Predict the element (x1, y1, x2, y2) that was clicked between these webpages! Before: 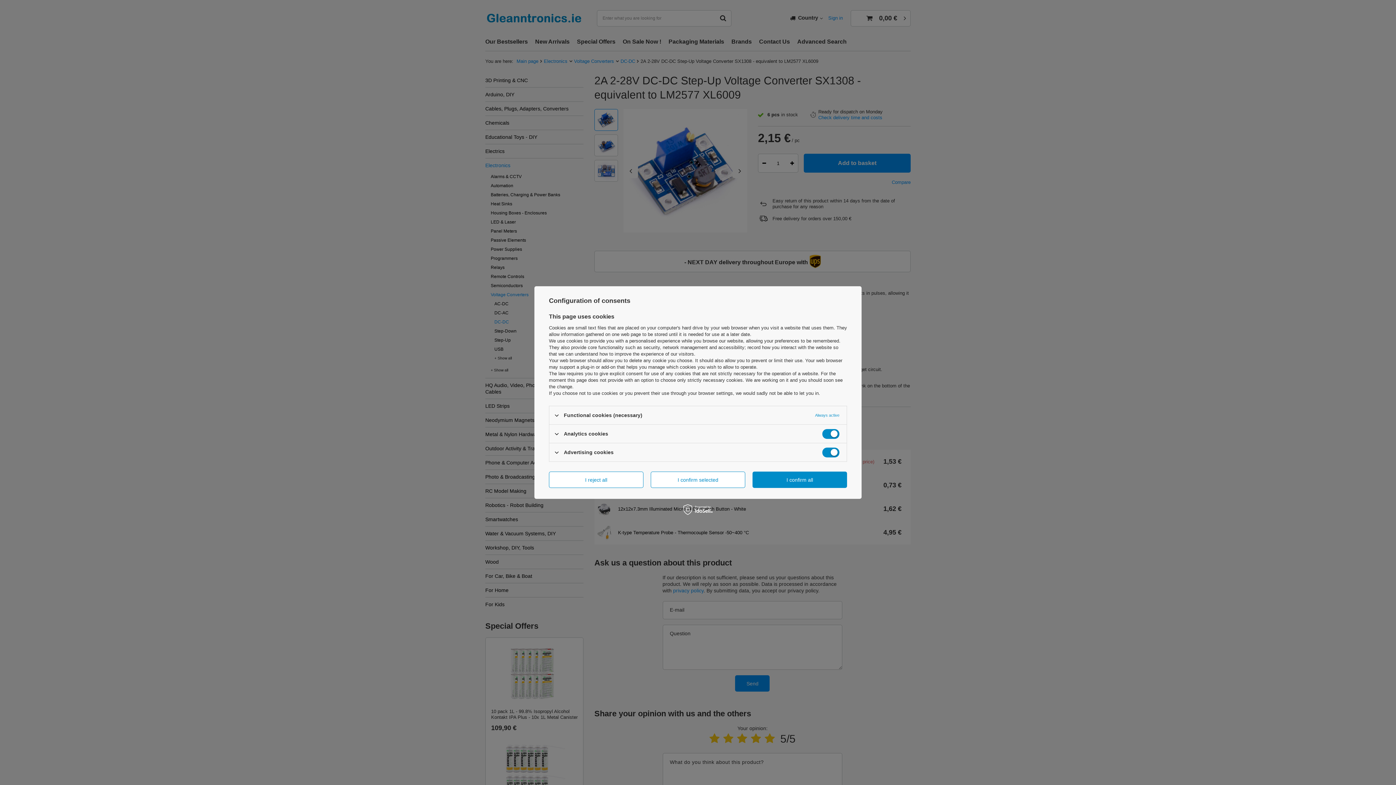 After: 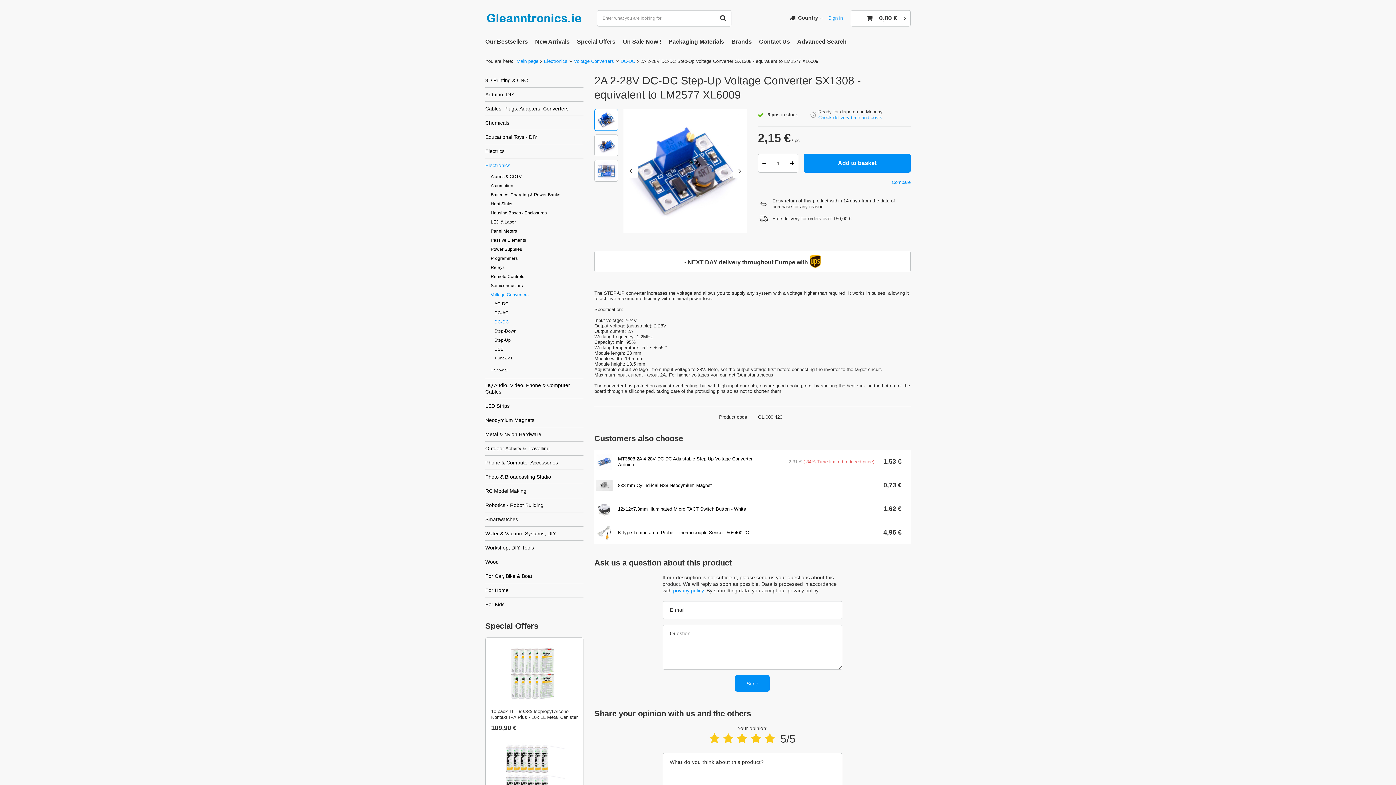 Action: bbox: (549, 471, 643, 488) label: I reject all